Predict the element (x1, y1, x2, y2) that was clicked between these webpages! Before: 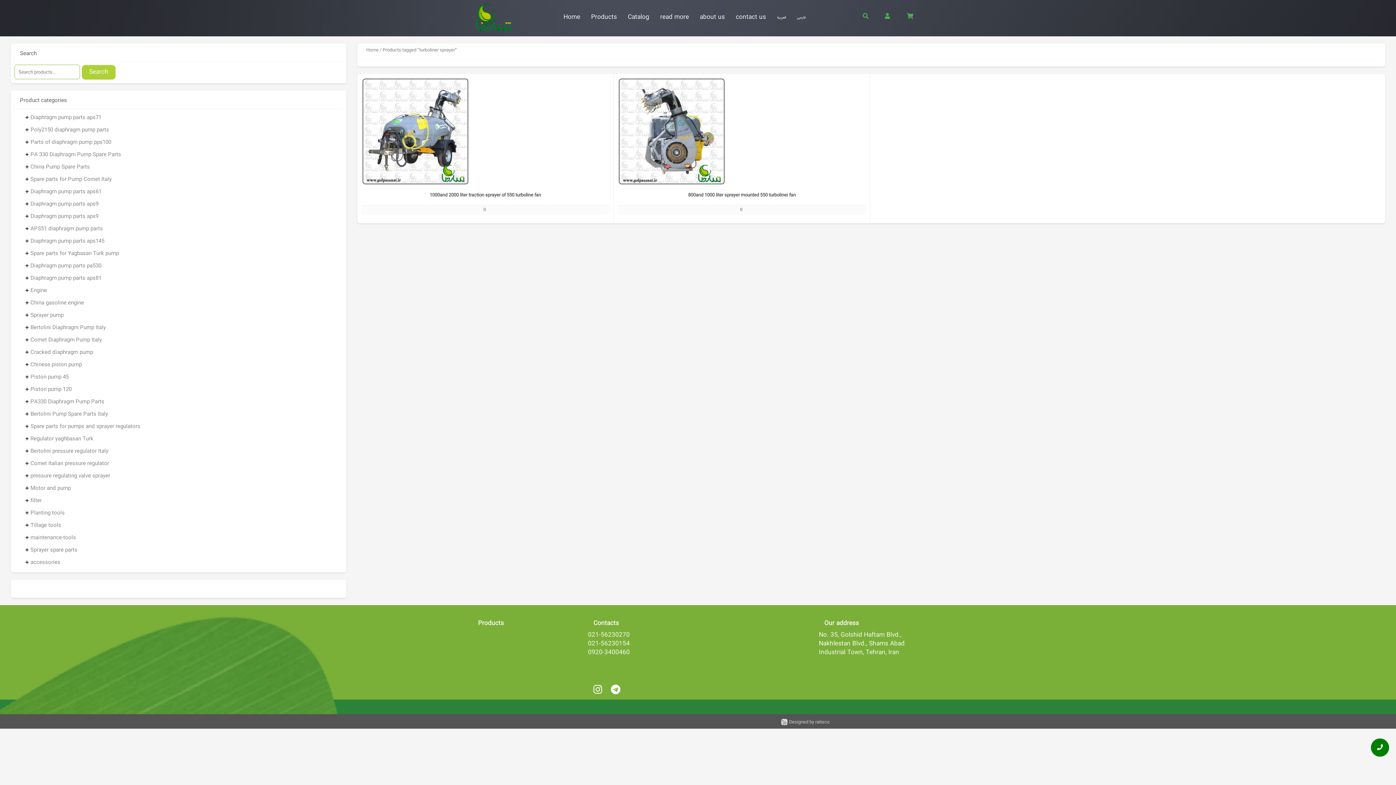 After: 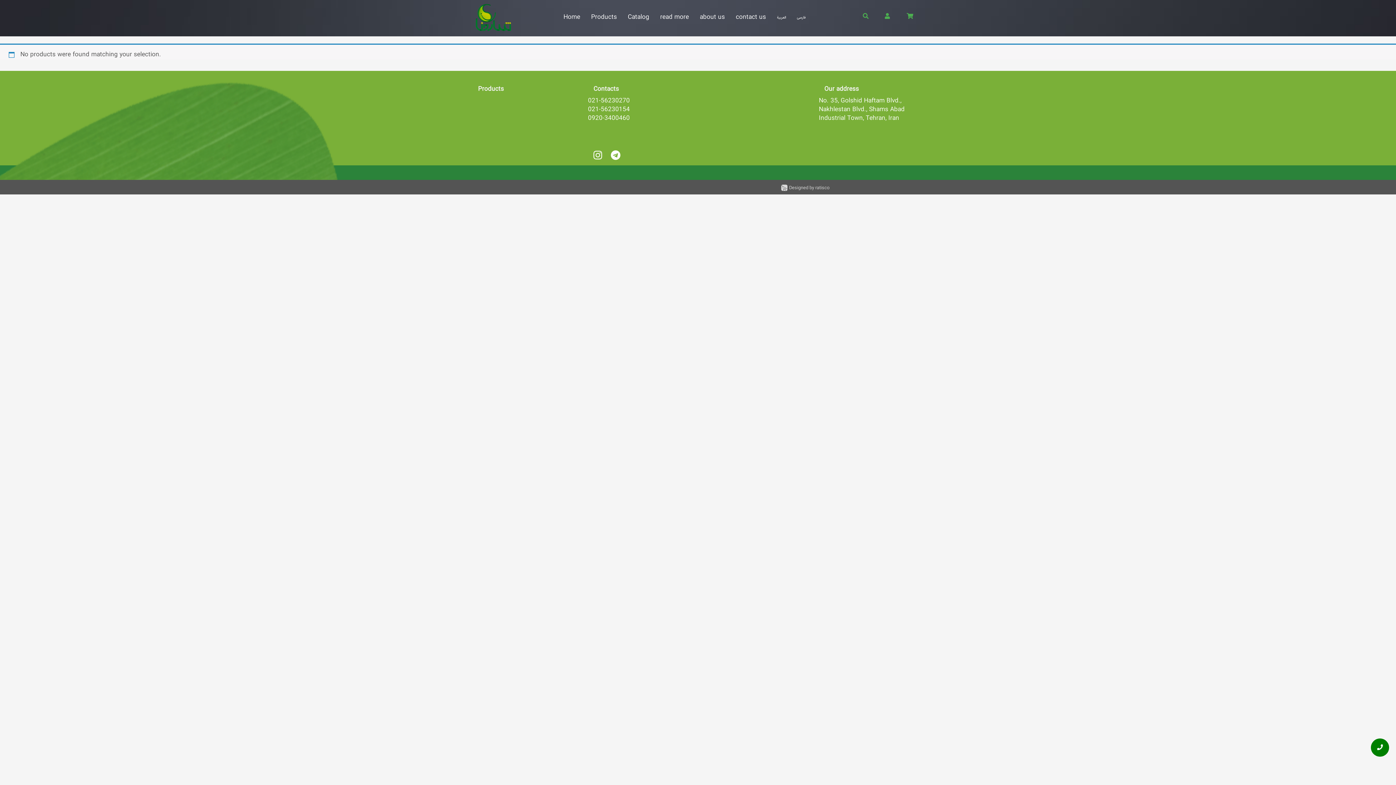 Action: label: China Pump Spare Parts bbox: (30, 163, 89, 171)